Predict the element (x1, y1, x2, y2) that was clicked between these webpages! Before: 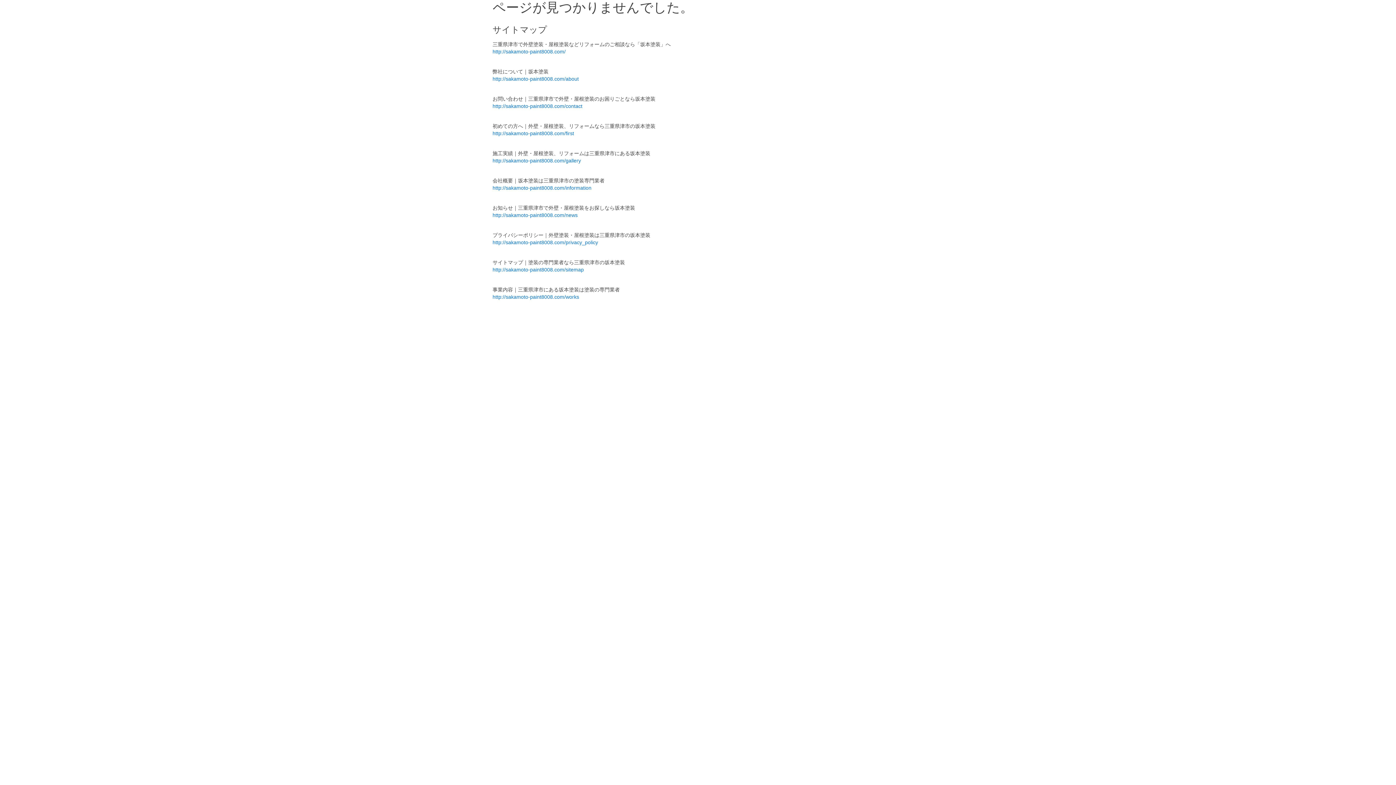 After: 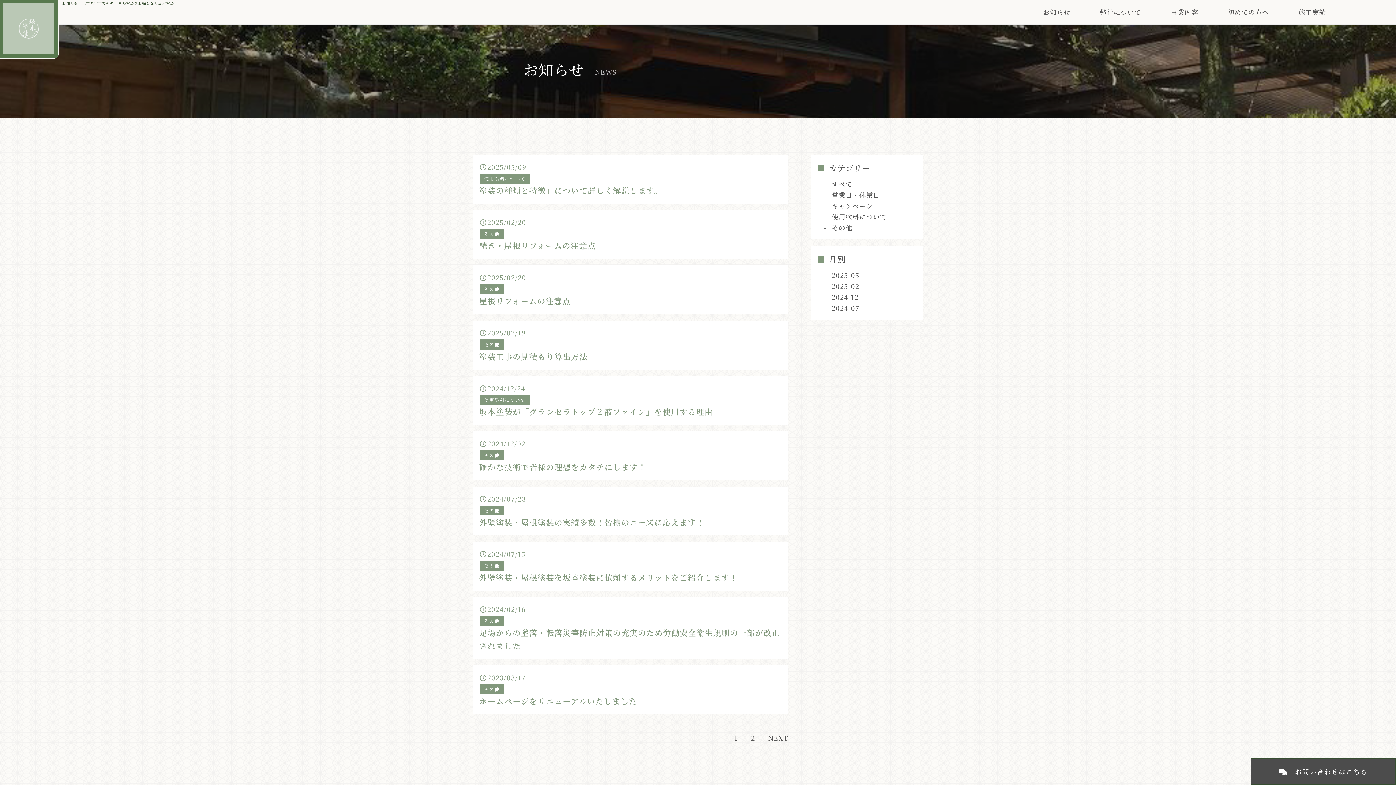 Action: bbox: (492, 212, 577, 218) label: http://sakamoto-paint8008.com/news